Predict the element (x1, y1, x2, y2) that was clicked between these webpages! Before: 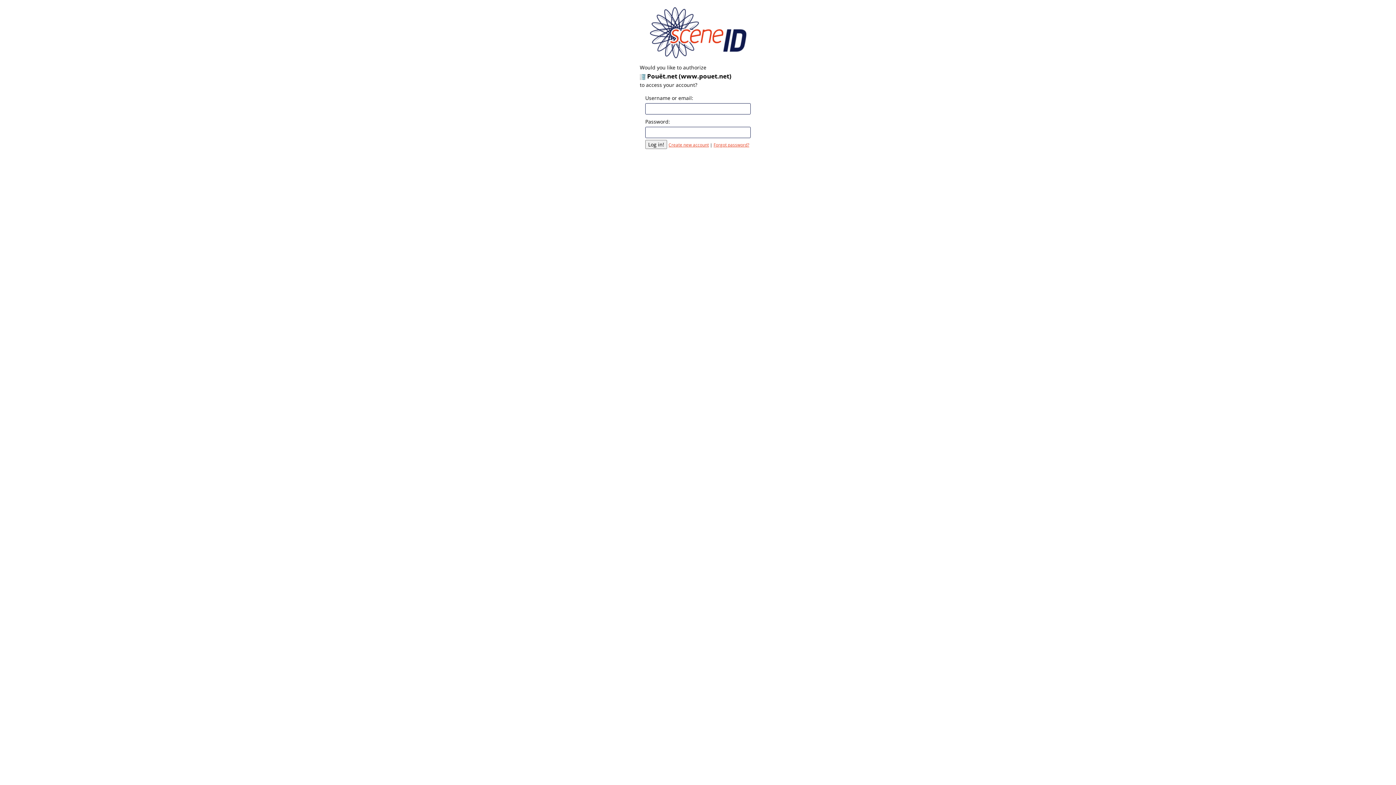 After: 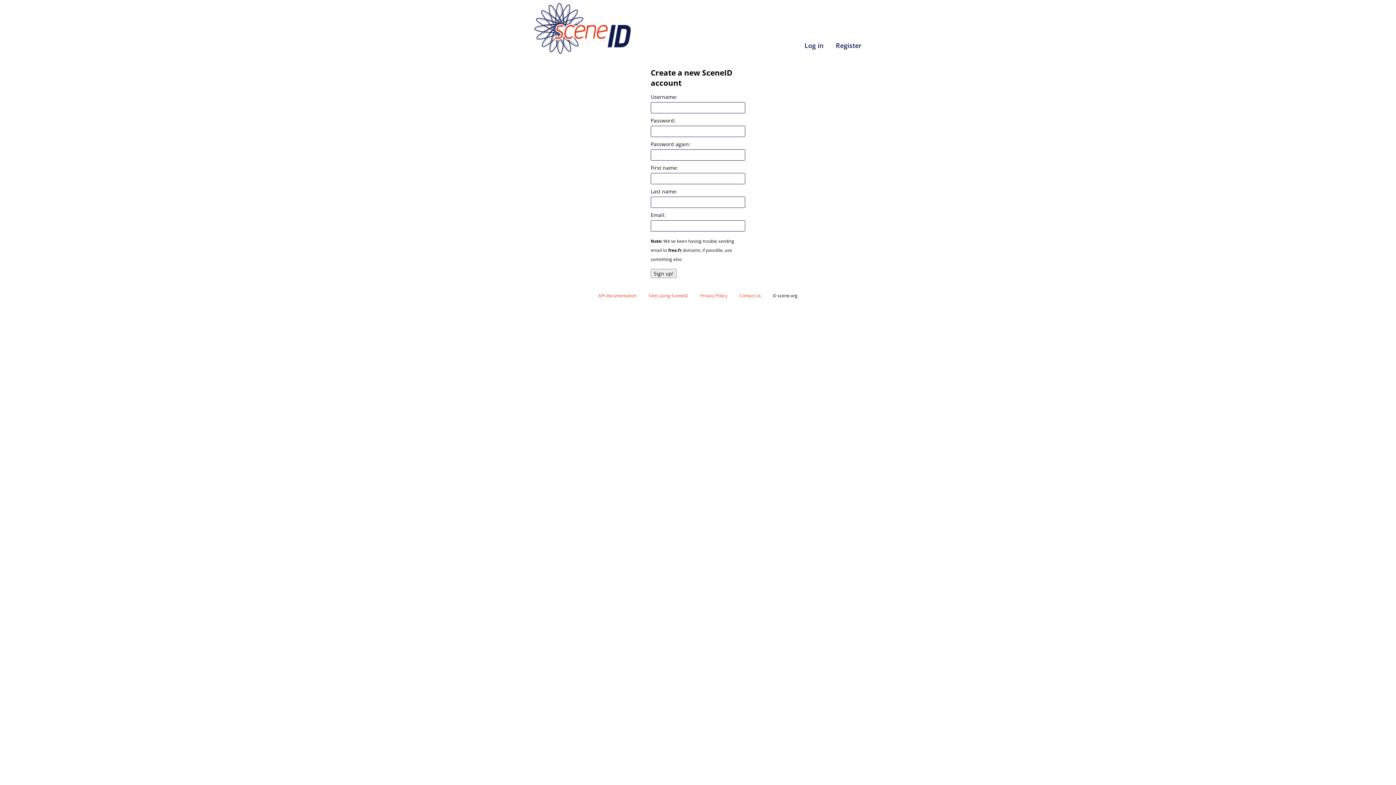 Action: bbox: (668, 142, 709, 147) label: Create new account